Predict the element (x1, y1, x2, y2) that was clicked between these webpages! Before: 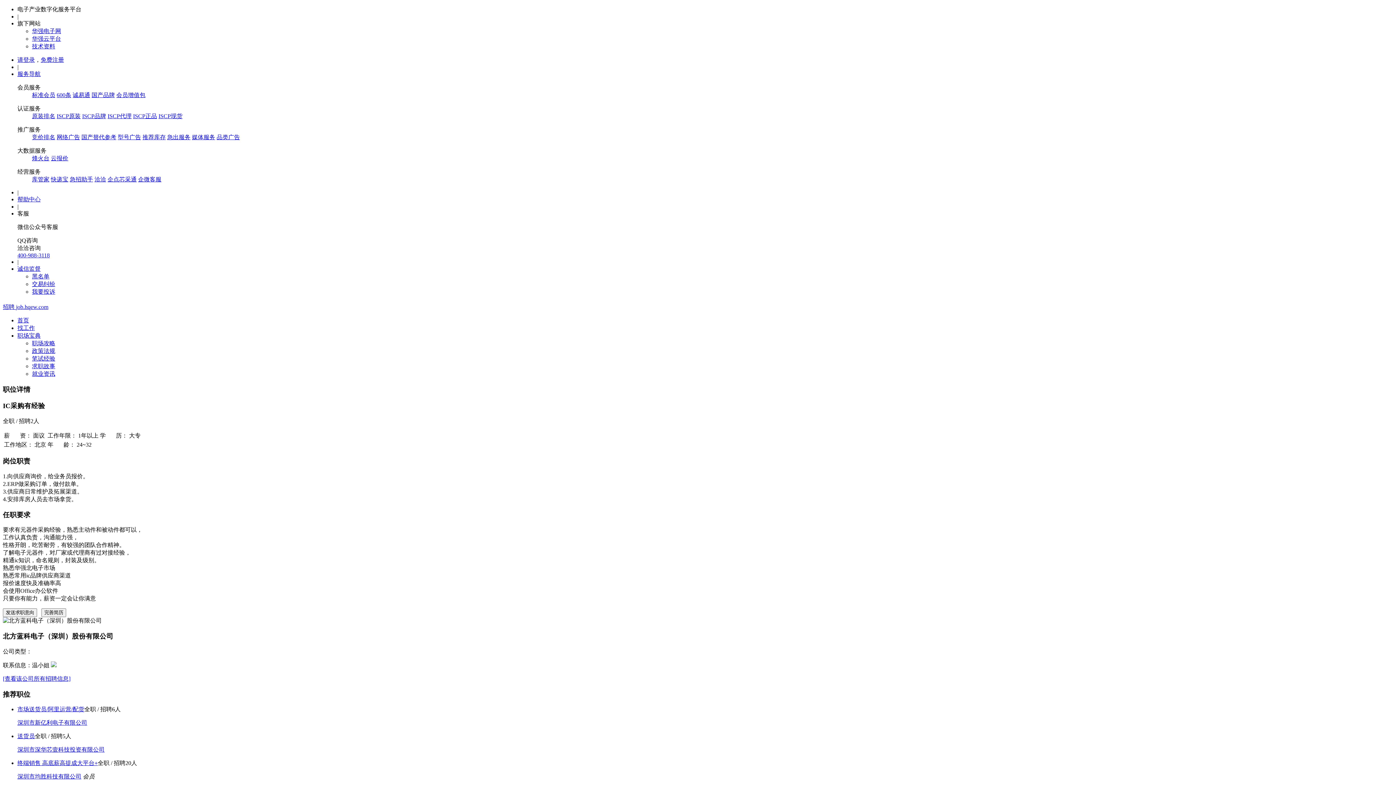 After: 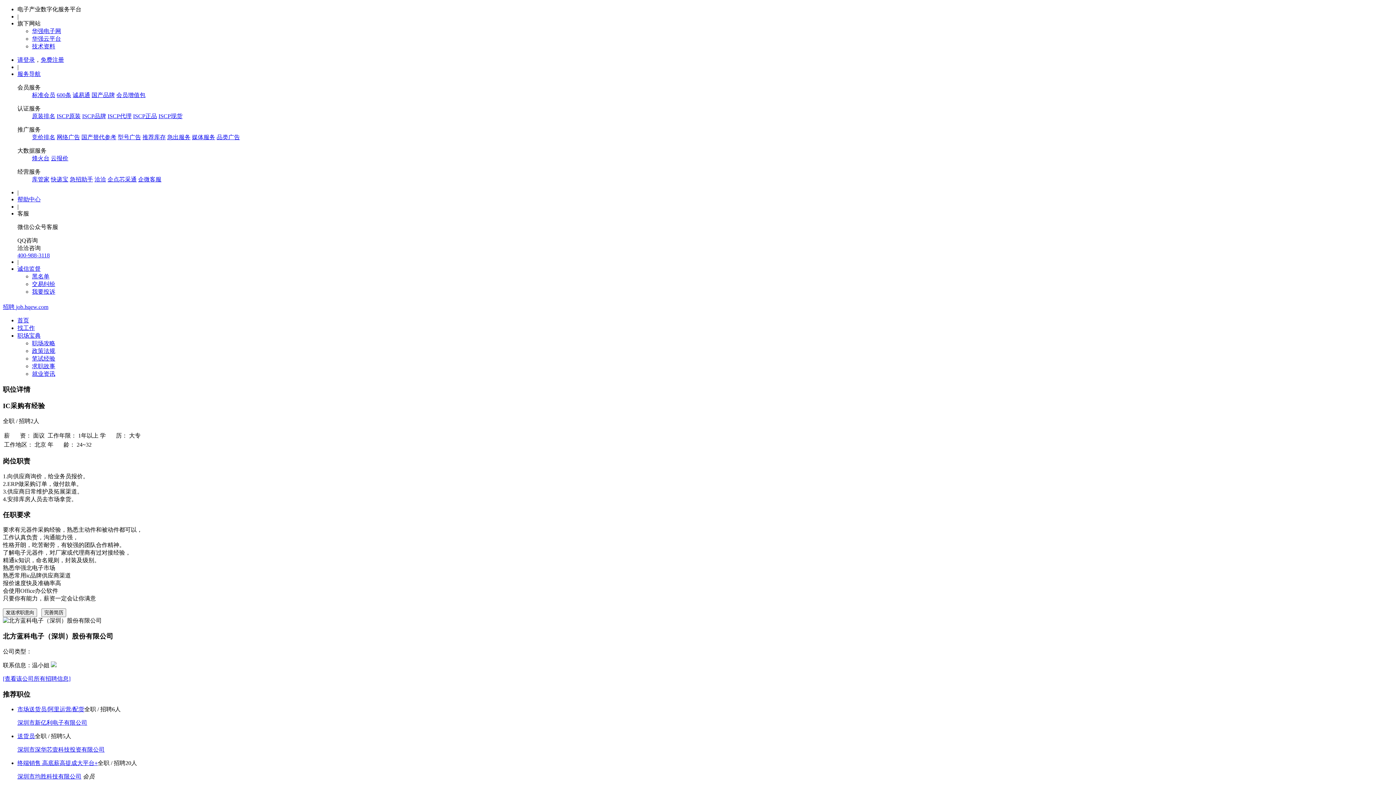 Action: bbox: (32, 176, 49, 182) label: 库管家